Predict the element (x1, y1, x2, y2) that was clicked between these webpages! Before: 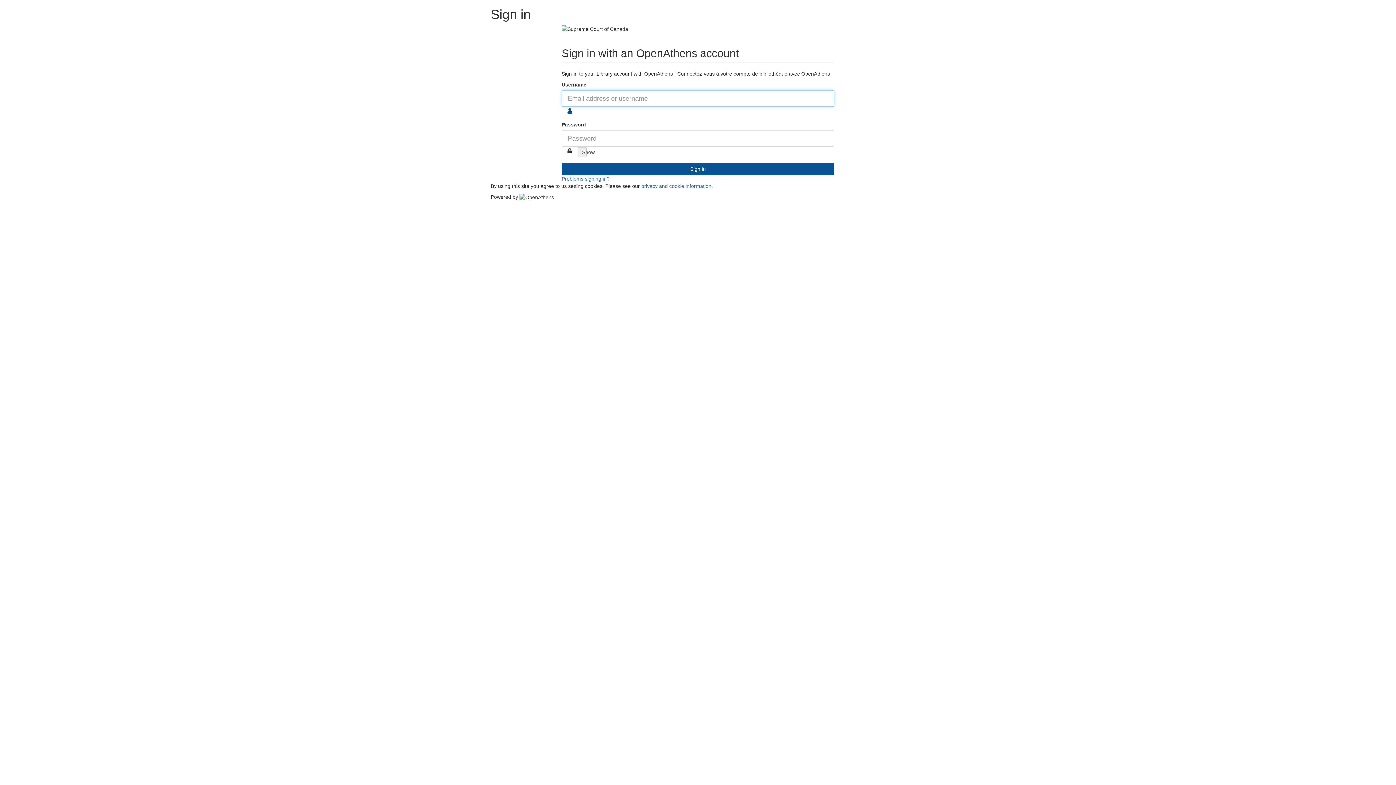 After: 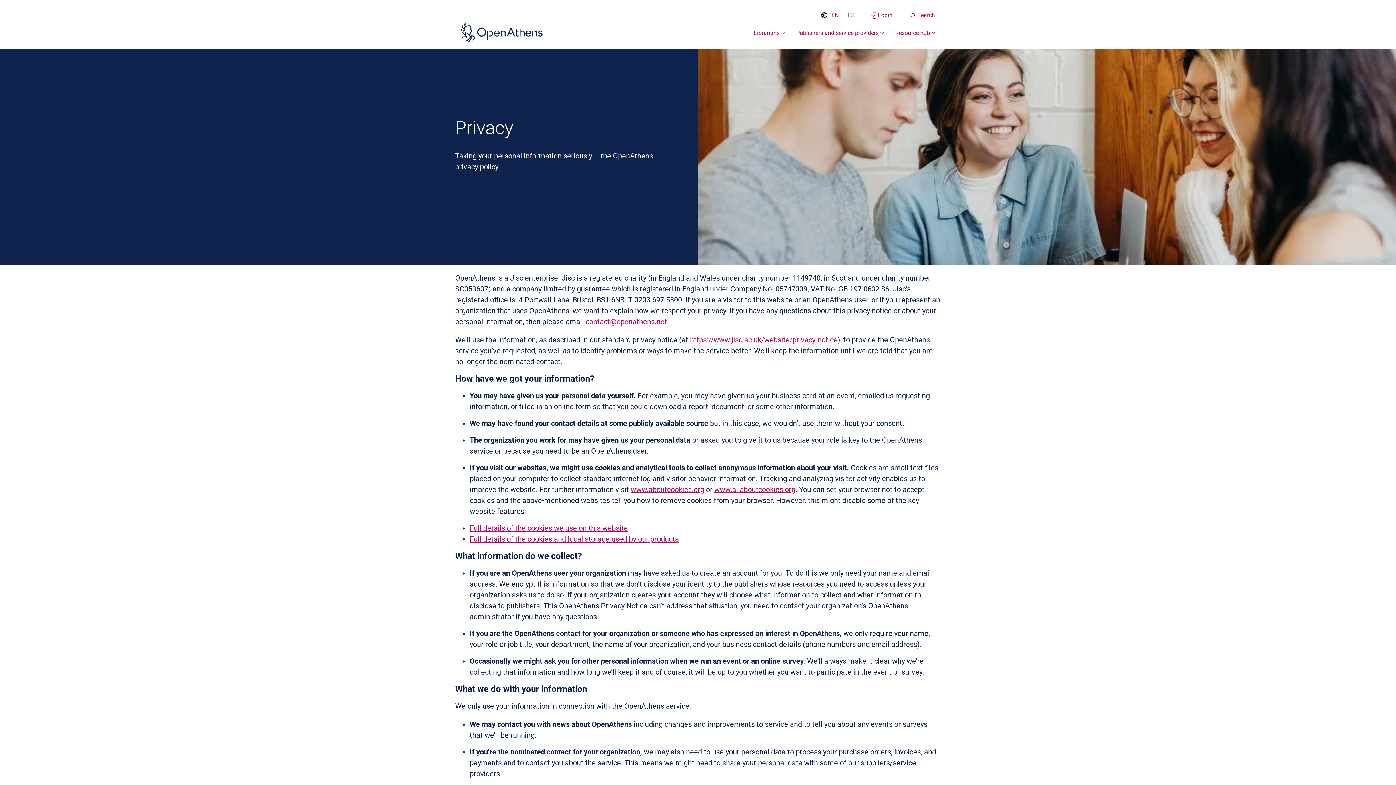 Action: bbox: (641, 183, 711, 188) label: privacy and cookie information